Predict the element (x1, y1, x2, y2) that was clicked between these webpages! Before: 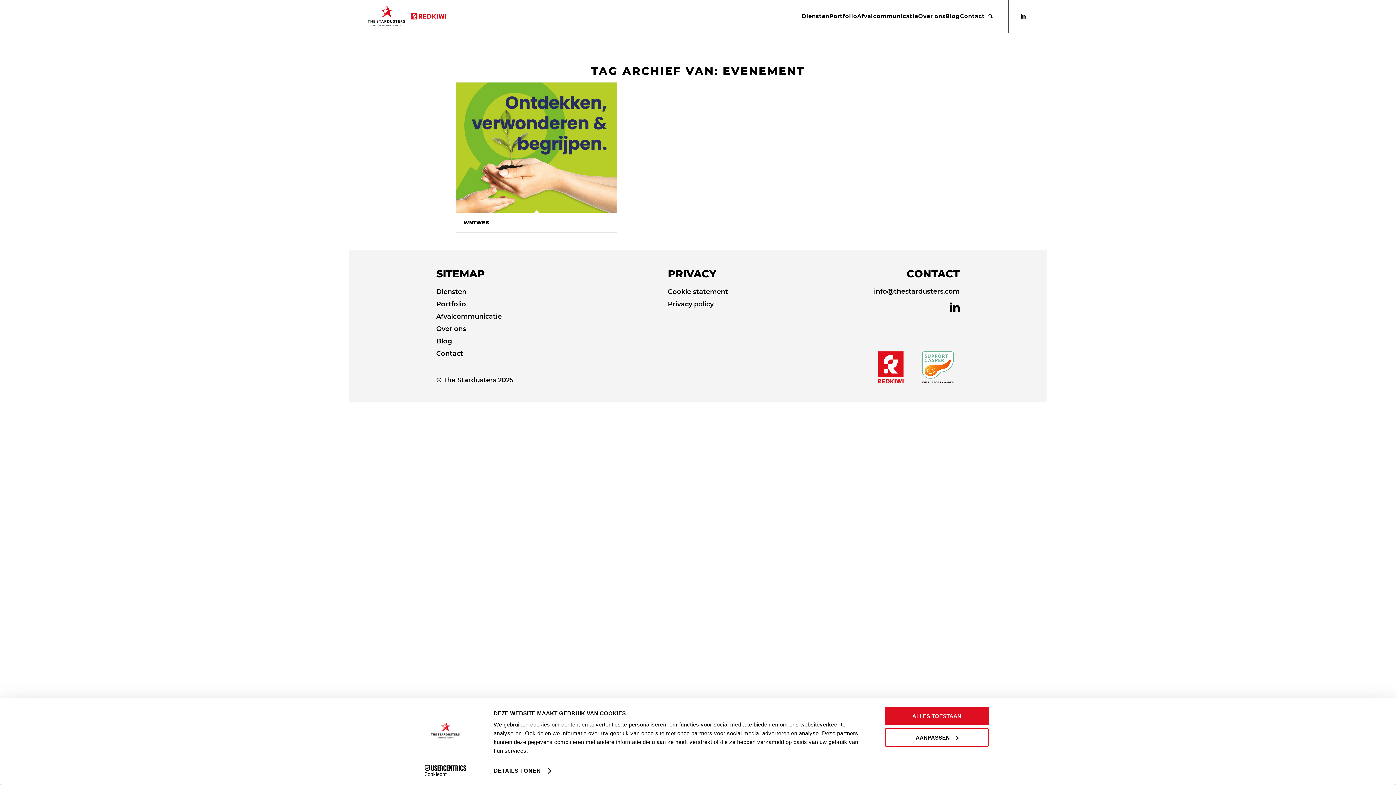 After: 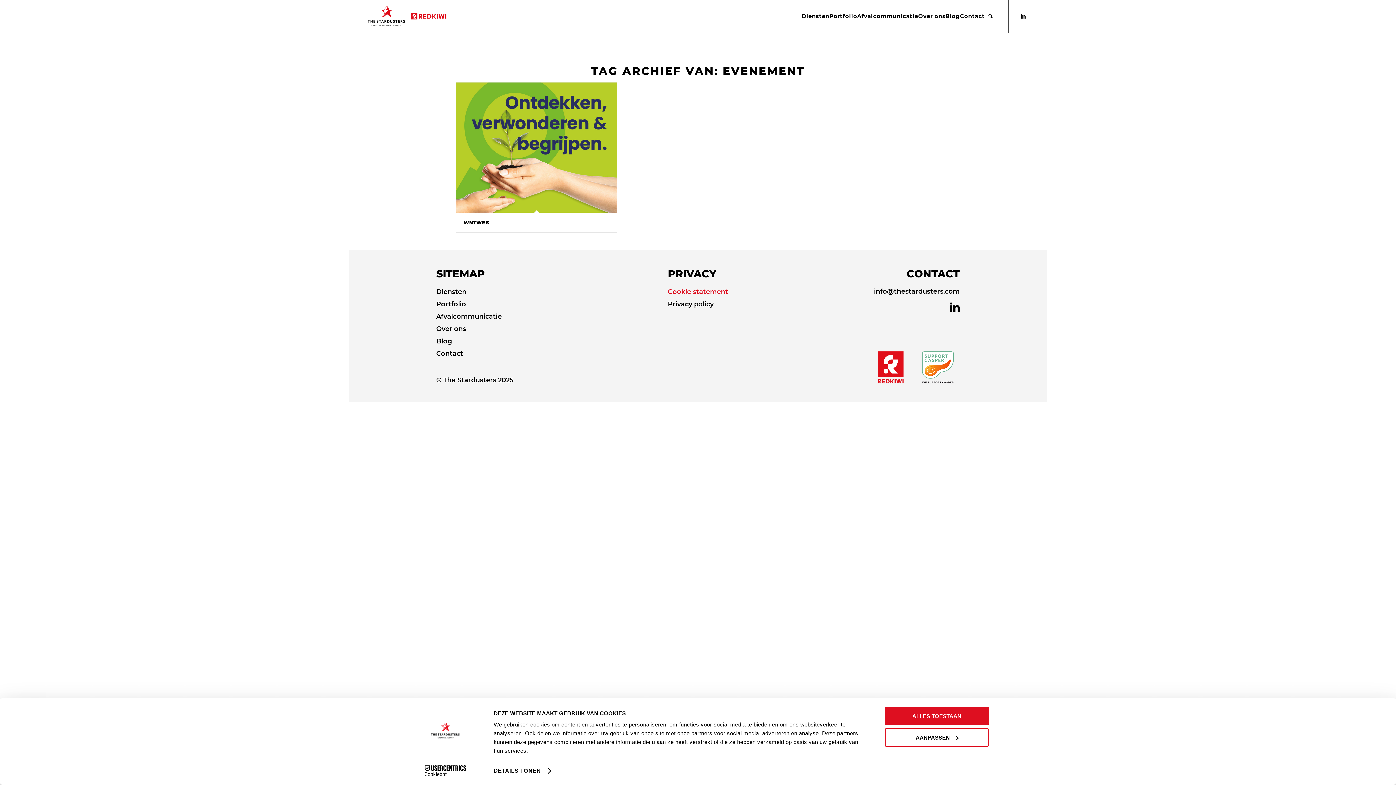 Action: label: Cookie statement bbox: (668, 286, 728, 296)